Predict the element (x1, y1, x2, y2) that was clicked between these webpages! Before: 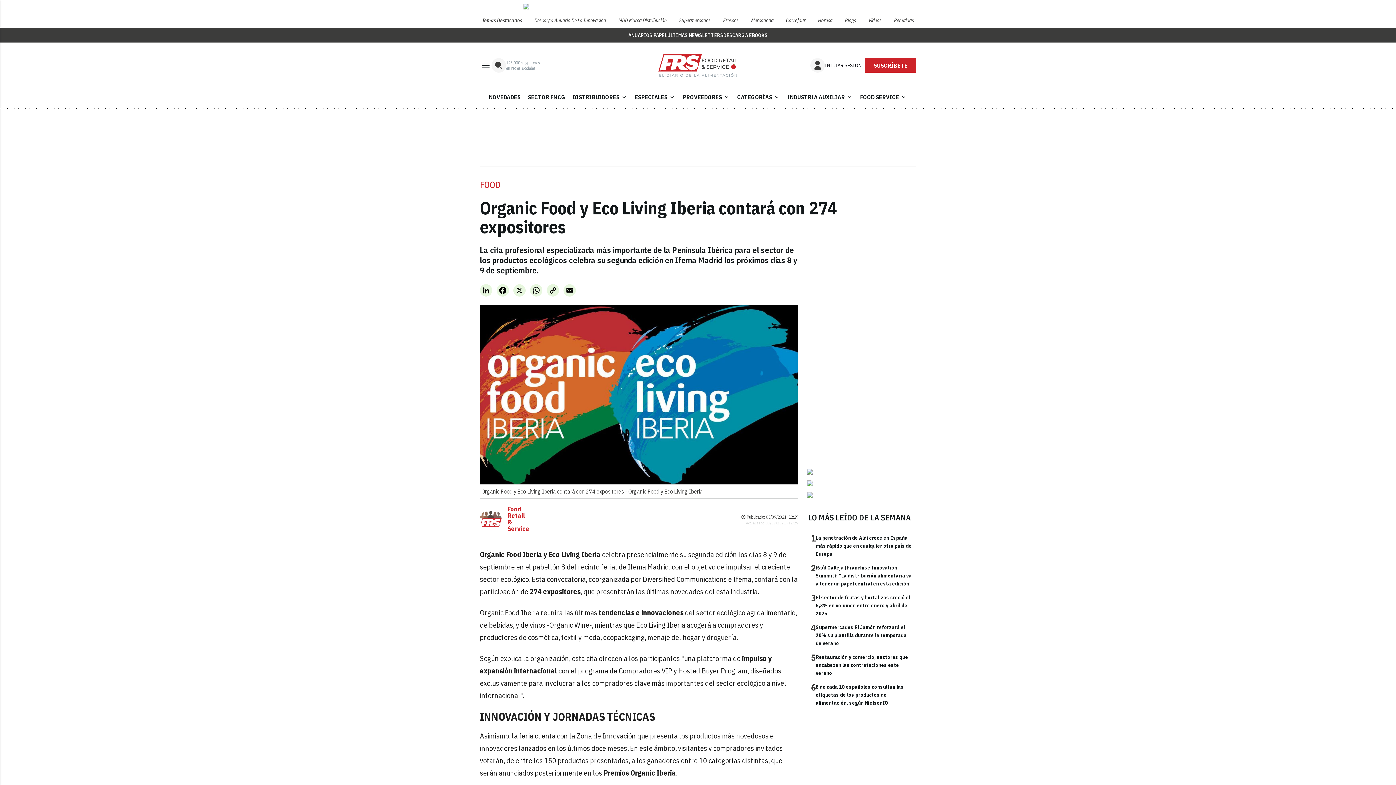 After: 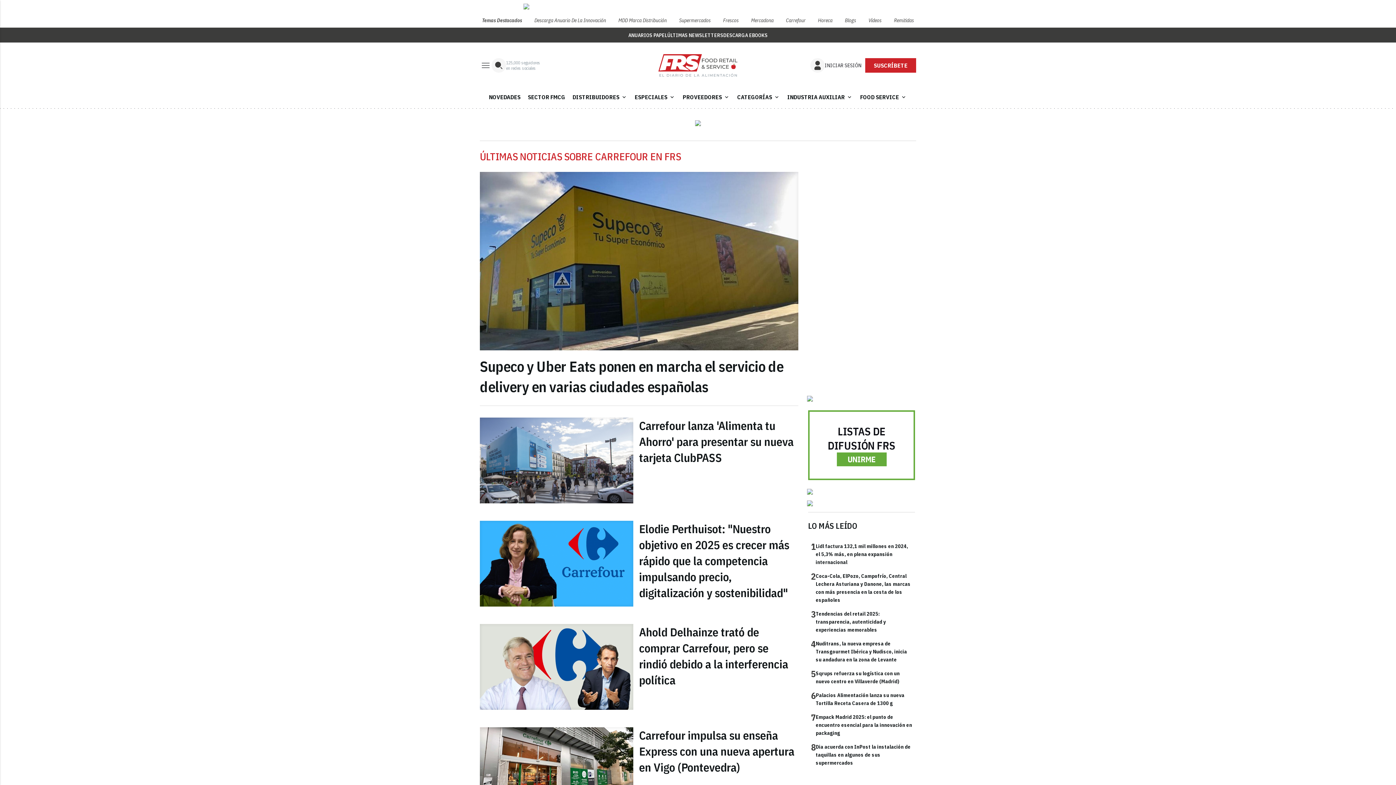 Action: label: Carrefour bbox: (784, 13, 808, 27)